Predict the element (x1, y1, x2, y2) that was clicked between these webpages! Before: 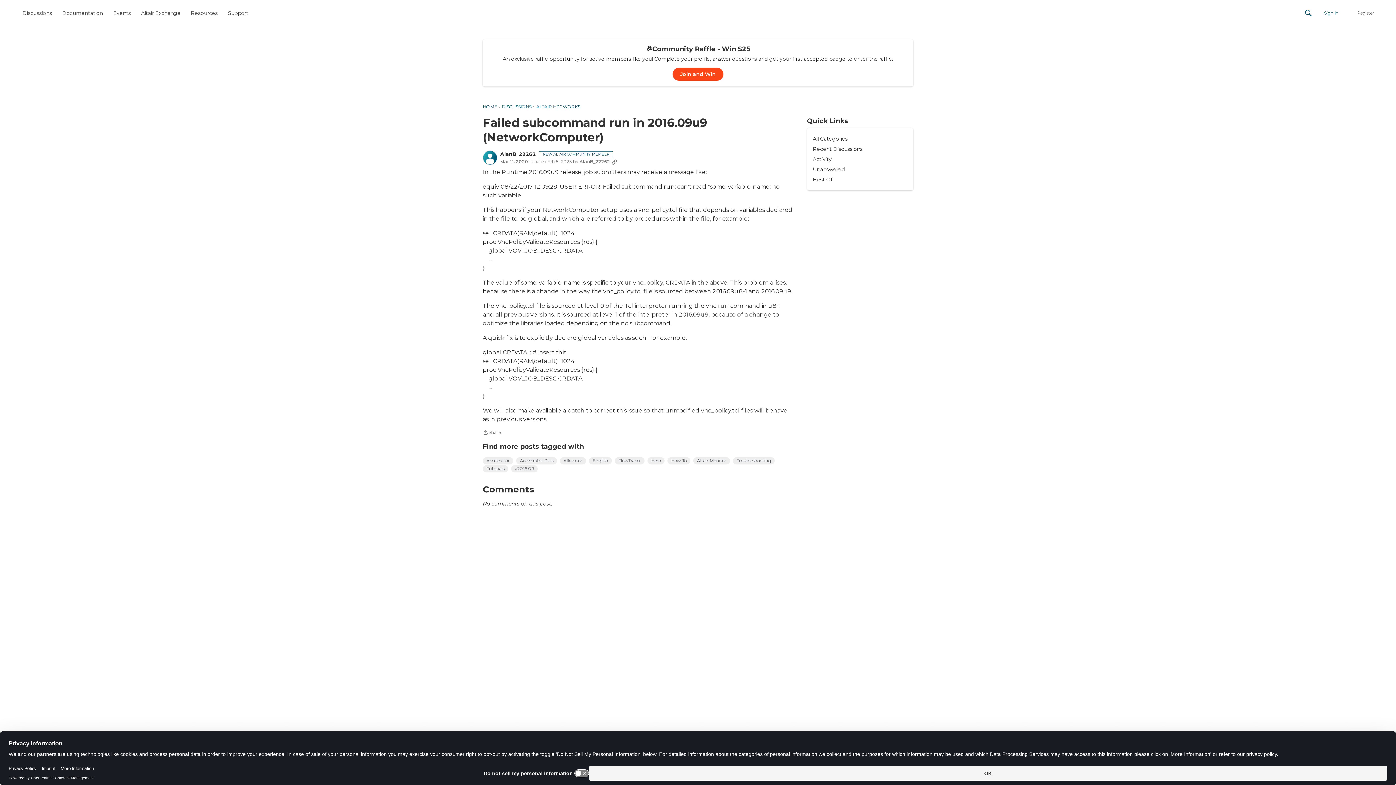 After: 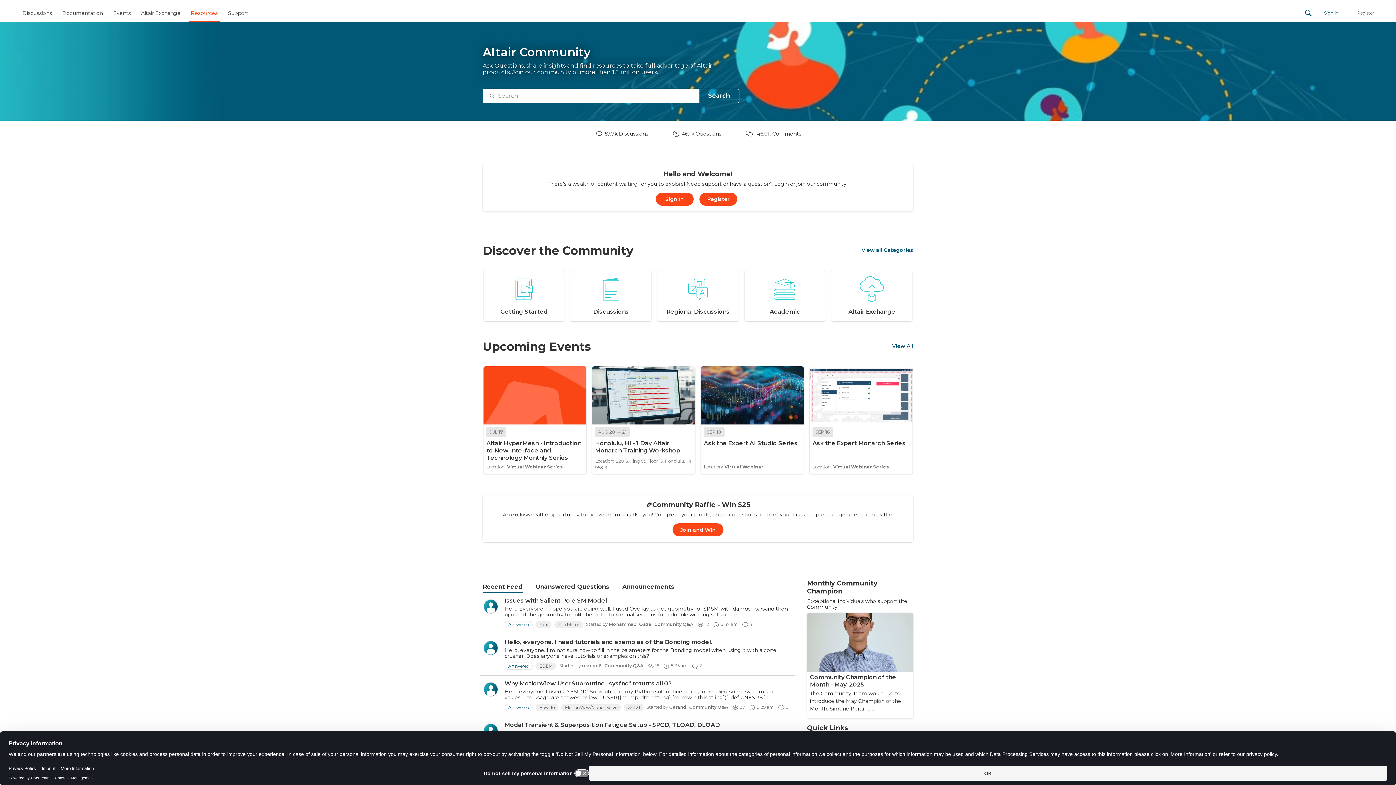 Action: bbox: (188, 6, 220, 19) label: Resources